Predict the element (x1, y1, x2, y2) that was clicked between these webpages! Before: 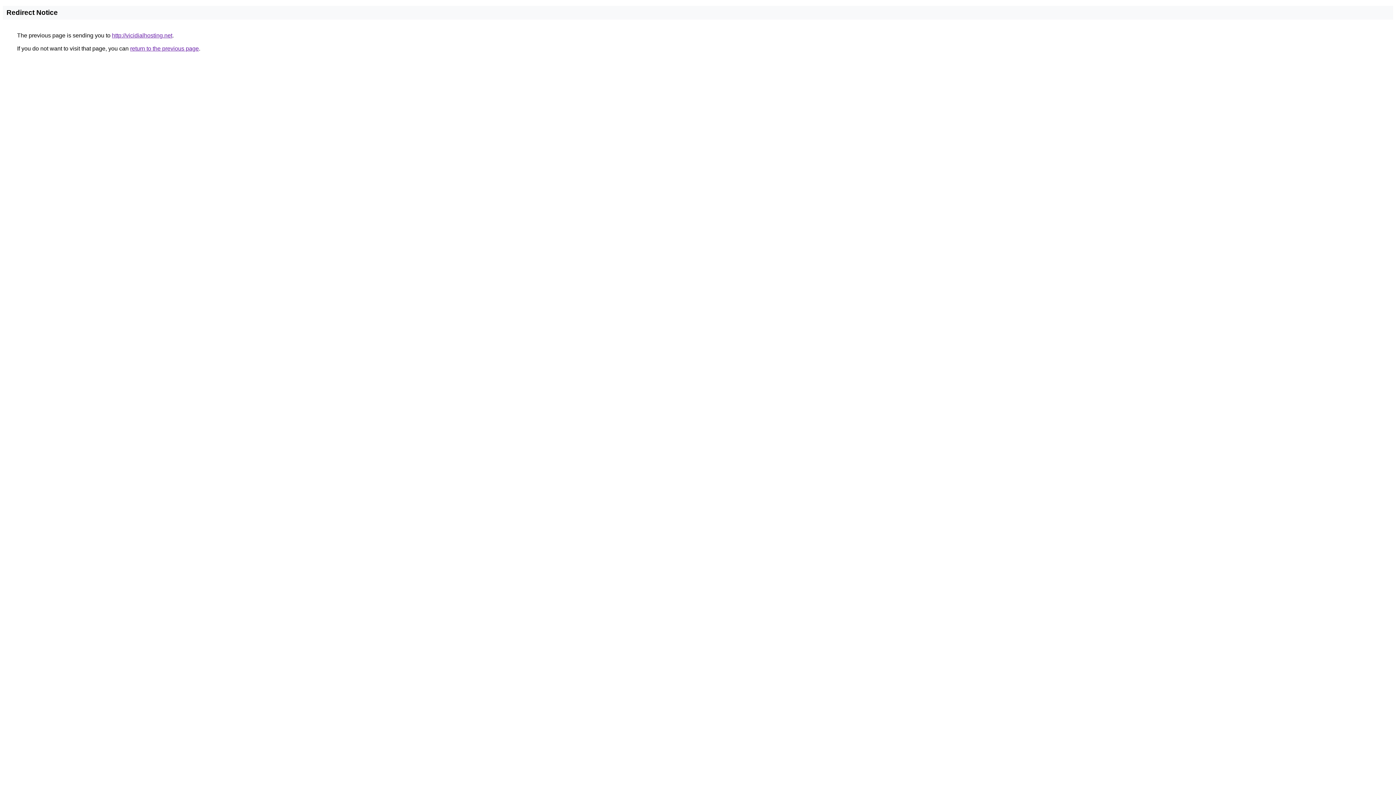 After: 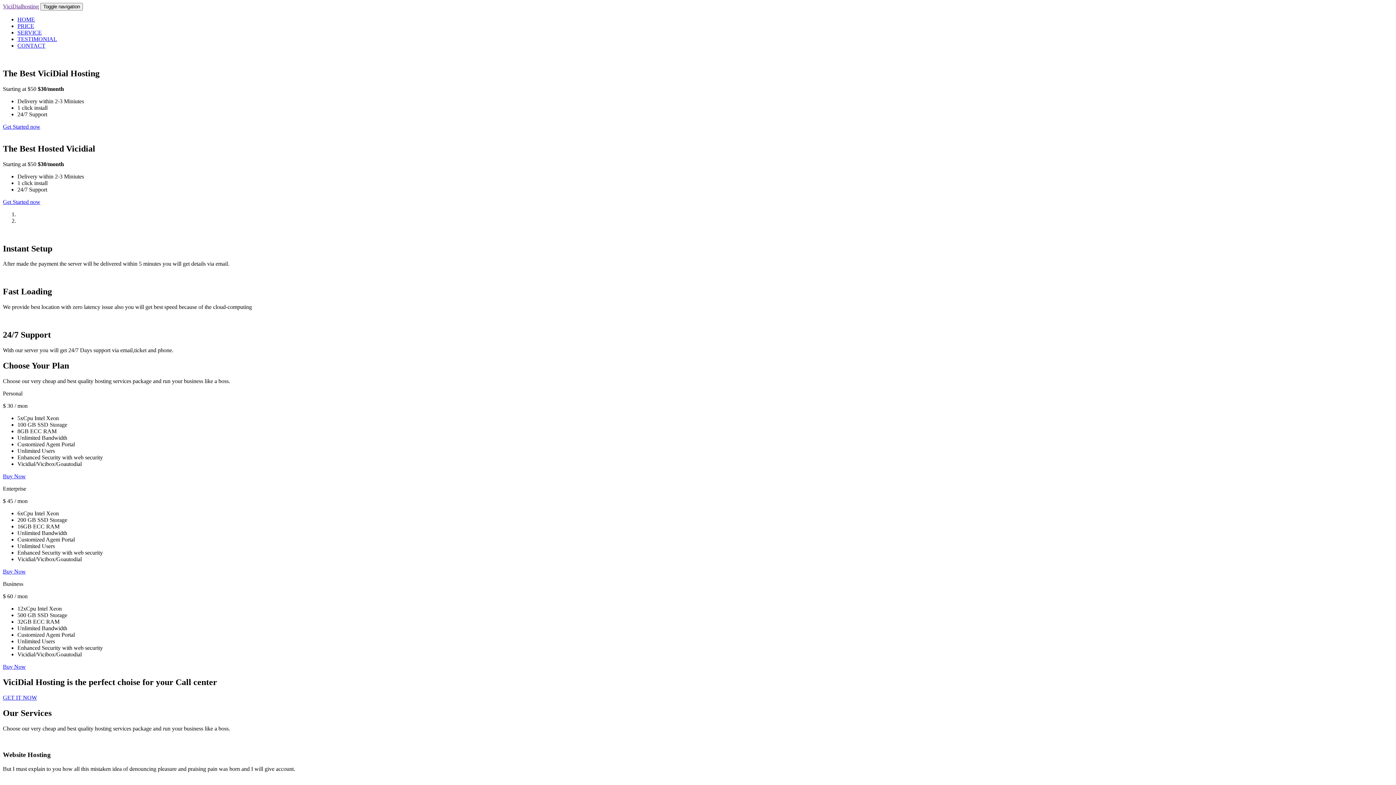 Action: label: http://vicidialhosting.net bbox: (112, 32, 172, 38)